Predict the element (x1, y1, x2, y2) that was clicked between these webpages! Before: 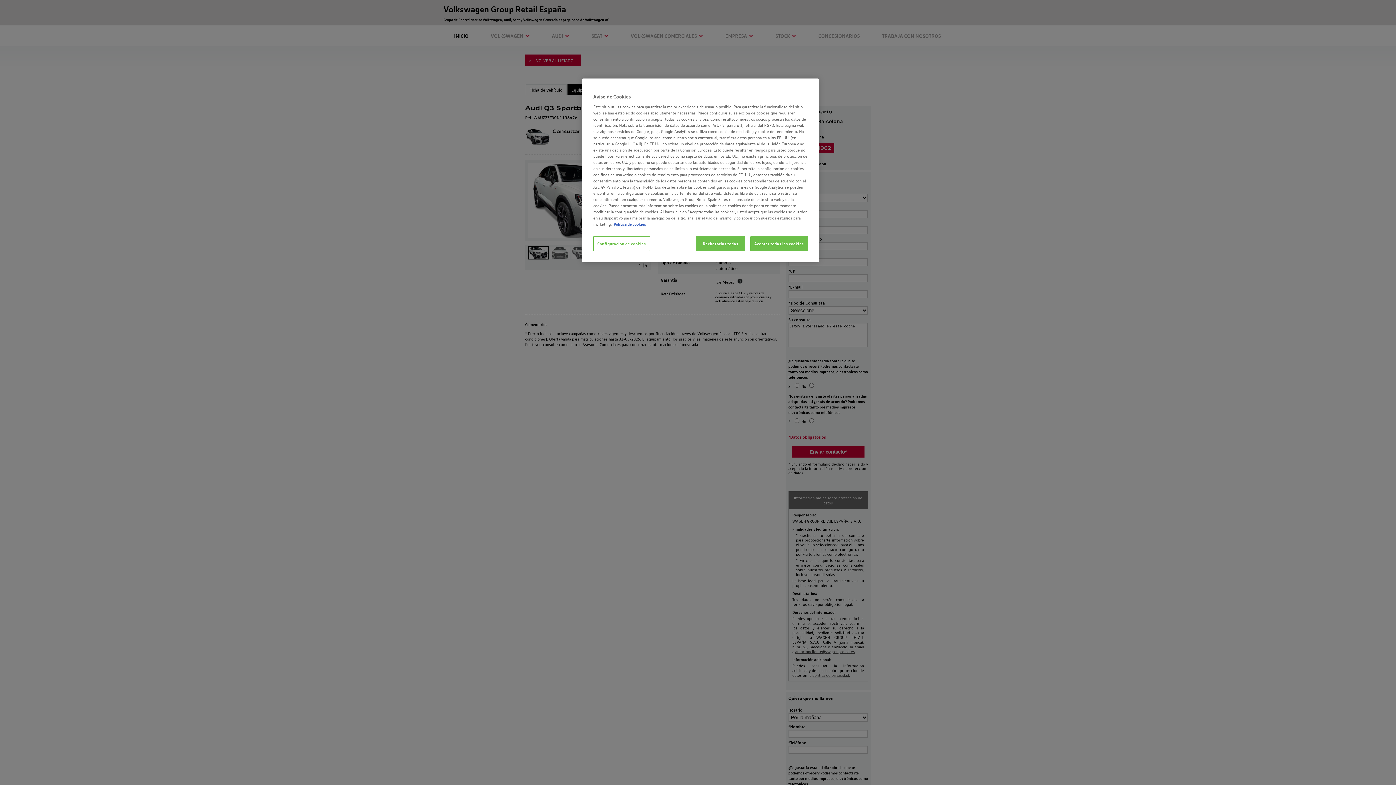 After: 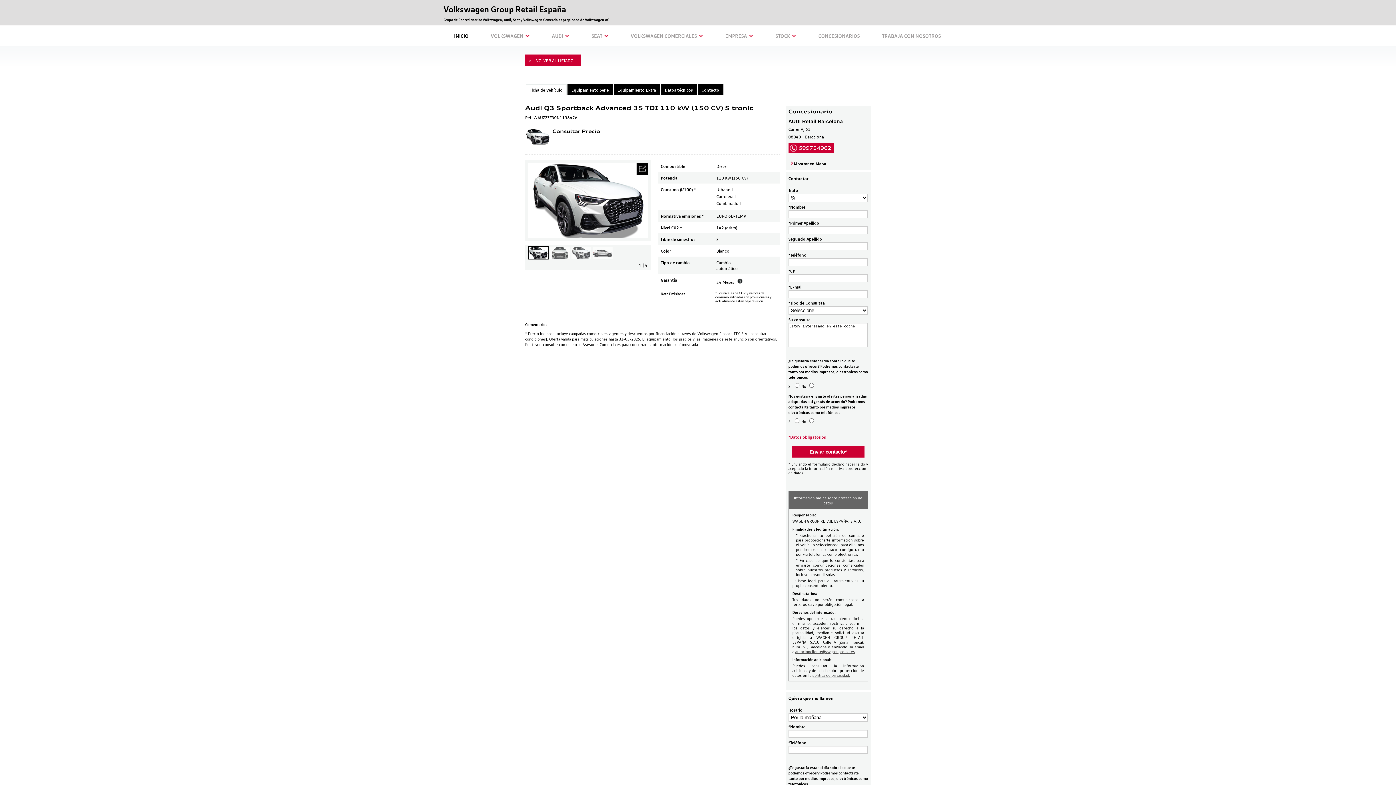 Action: label: Aceptar todas las cookies bbox: (750, 236, 808, 251)